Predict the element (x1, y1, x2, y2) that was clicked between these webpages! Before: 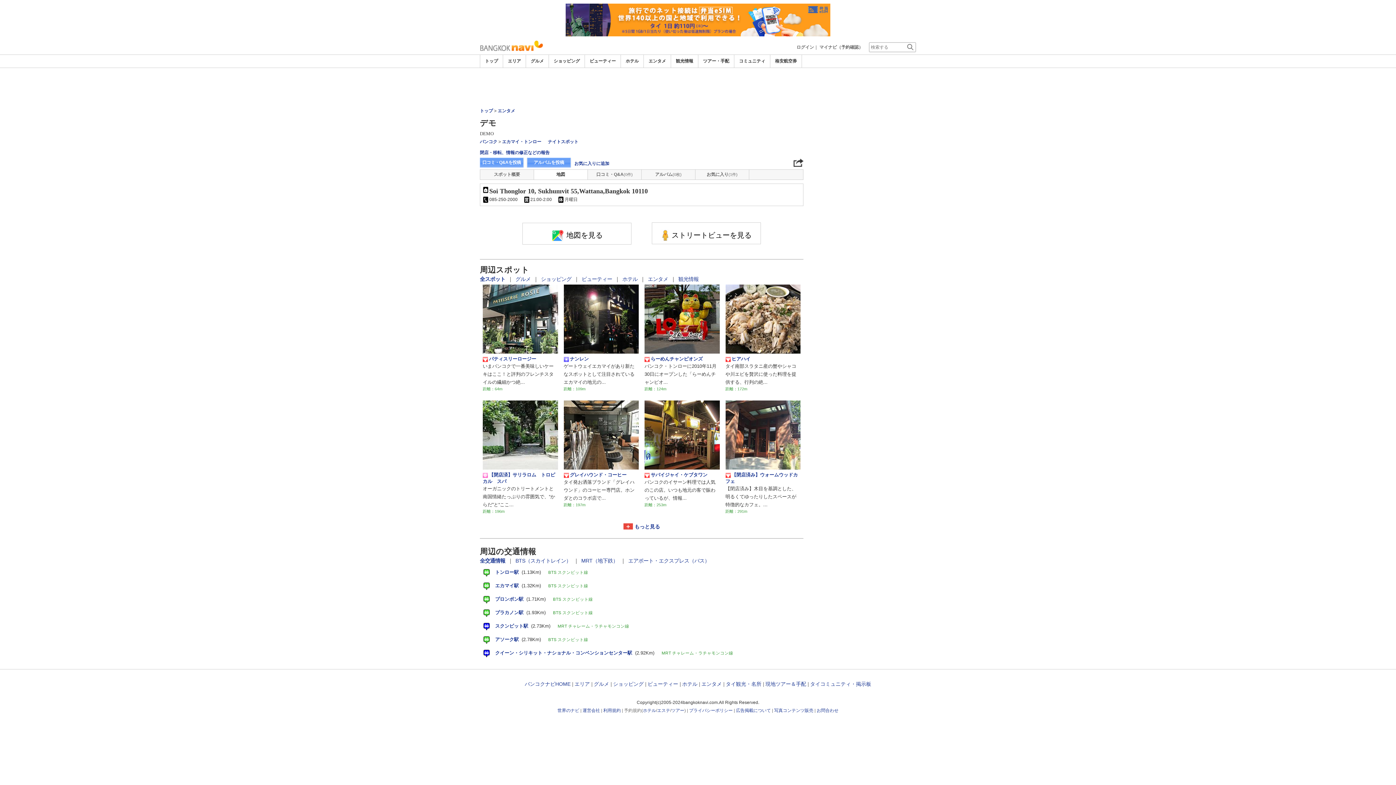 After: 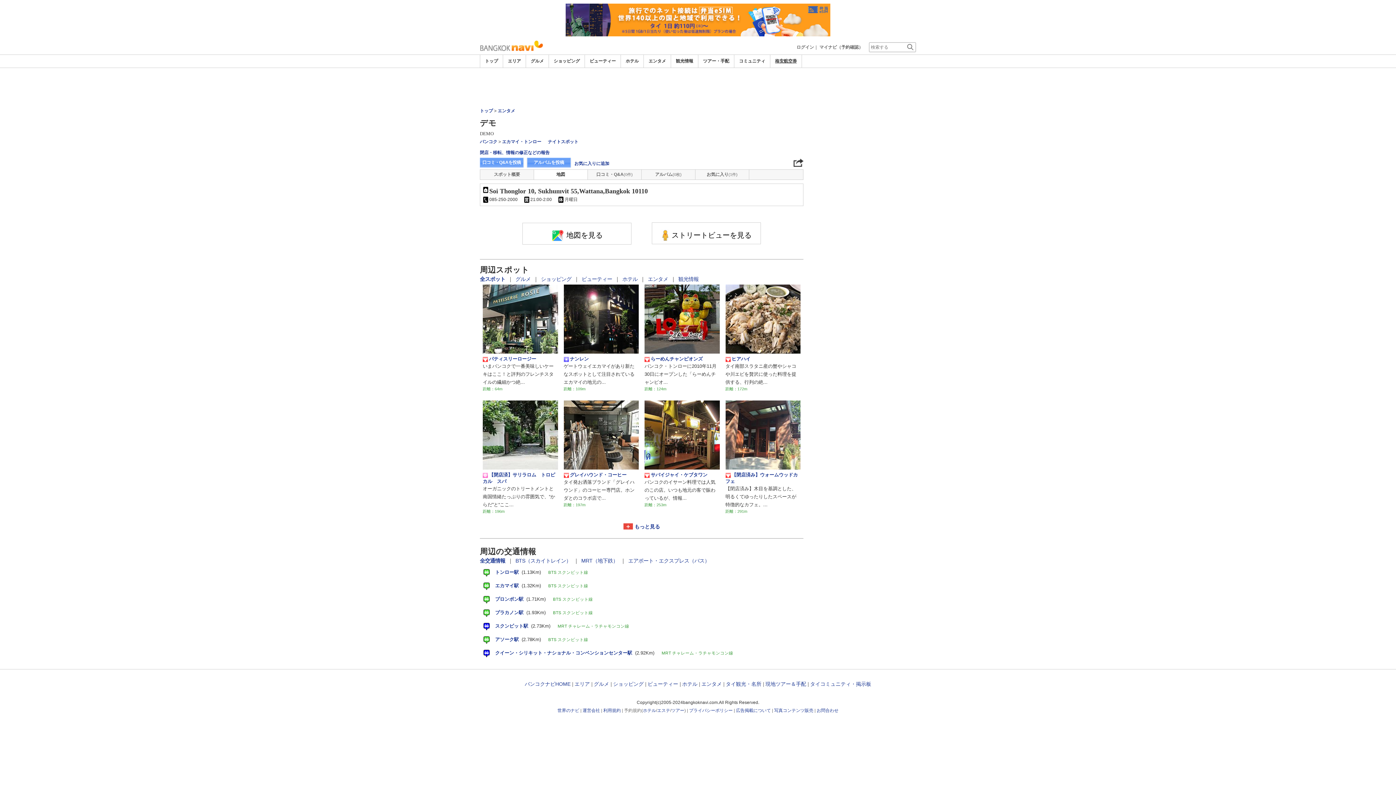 Action: label: 格安航空券 bbox: (775, 58, 797, 63)